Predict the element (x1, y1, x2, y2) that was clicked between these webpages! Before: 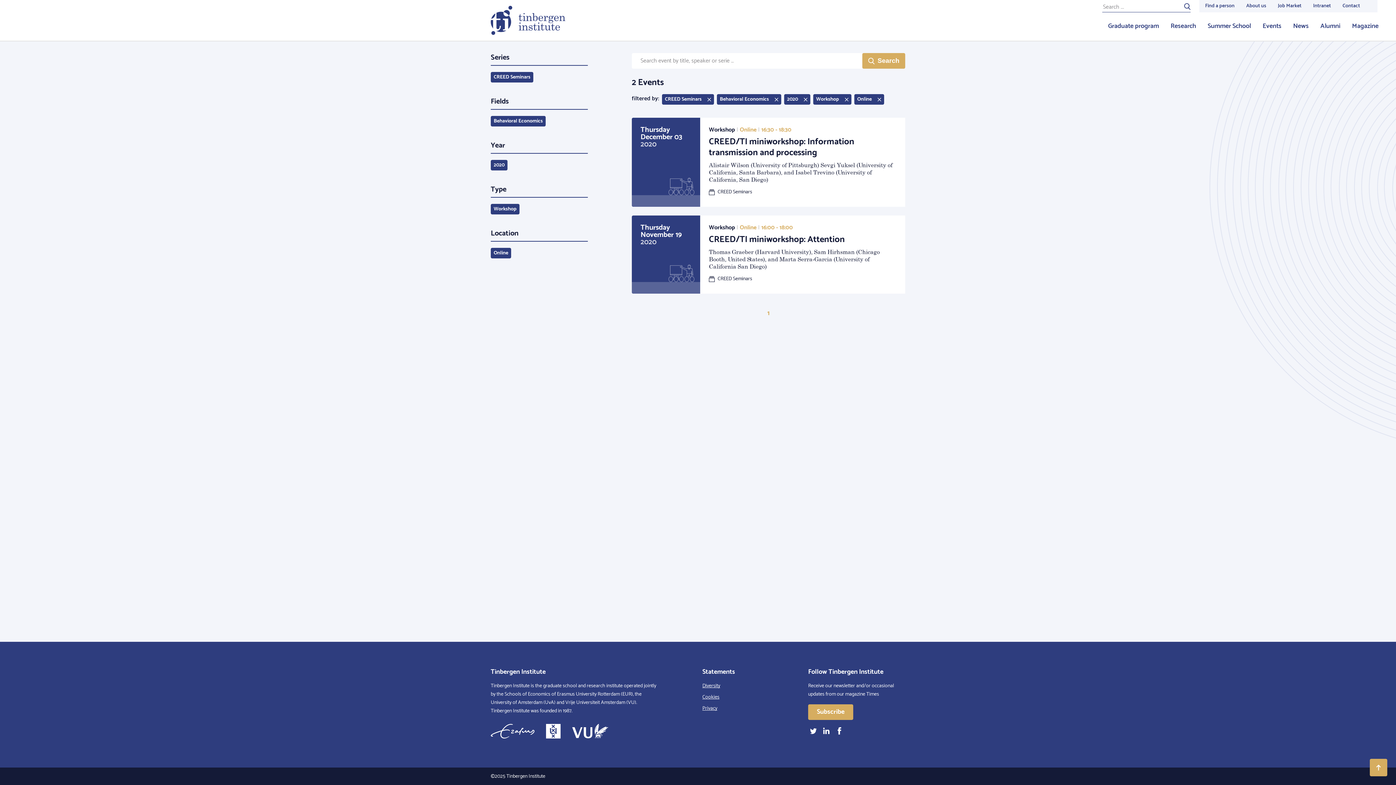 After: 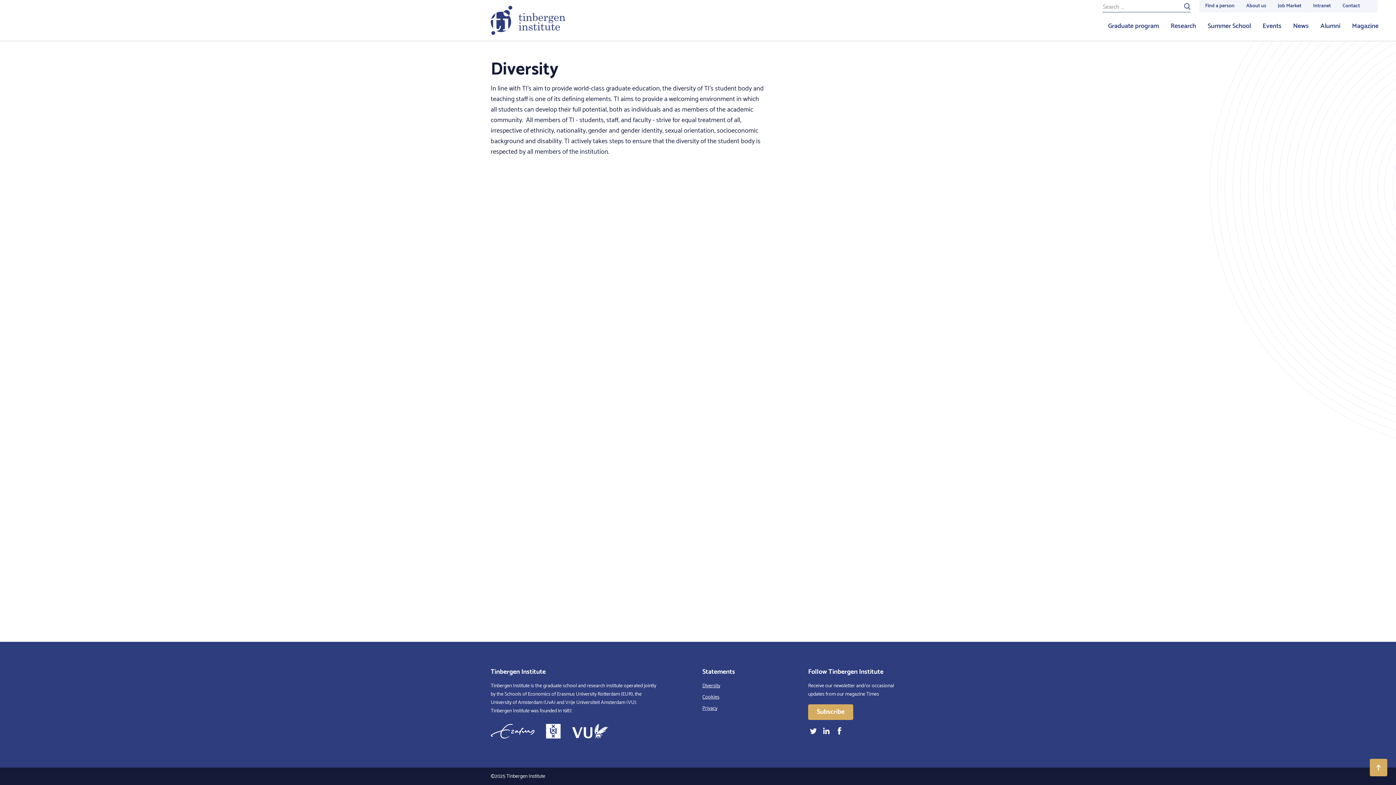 Action: label: Diversity bbox: (702, 682, 720, 690)